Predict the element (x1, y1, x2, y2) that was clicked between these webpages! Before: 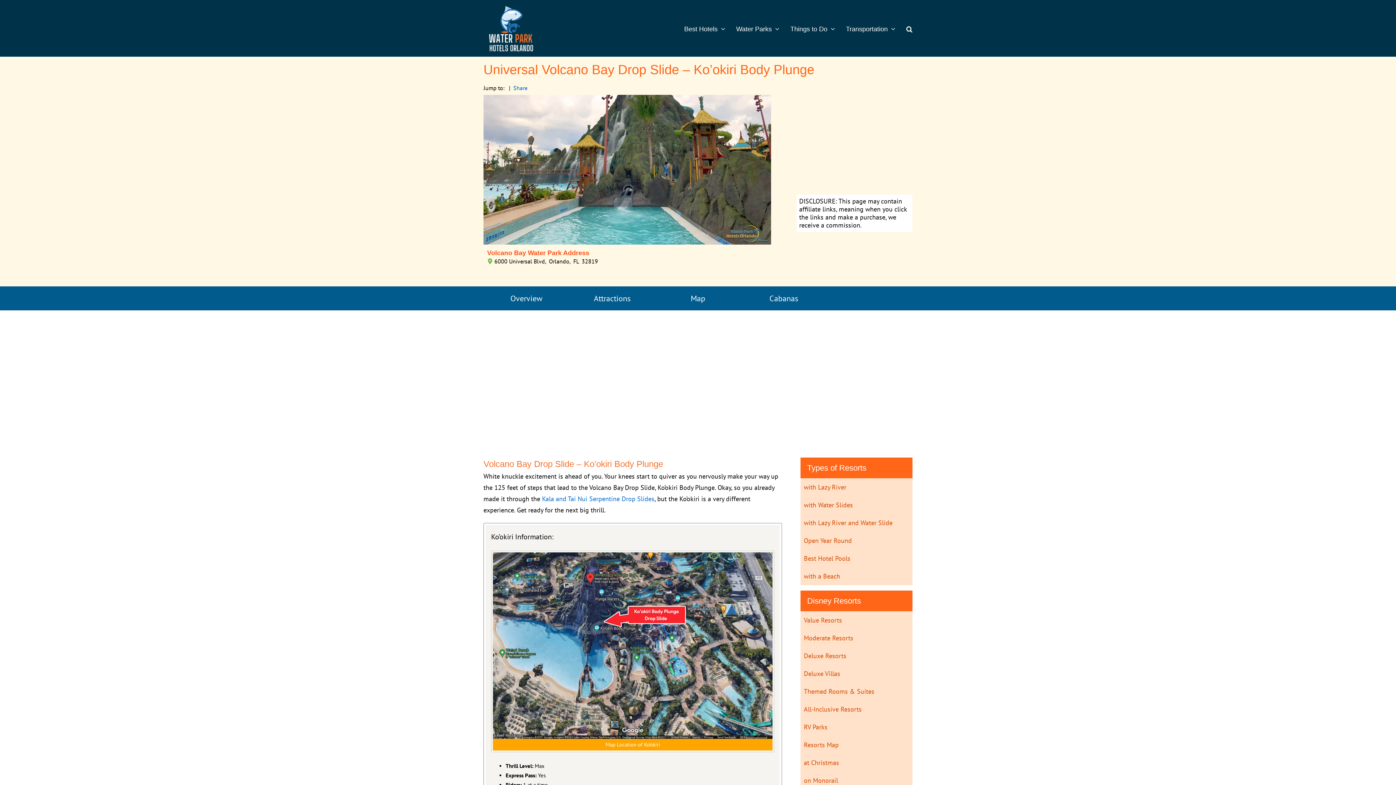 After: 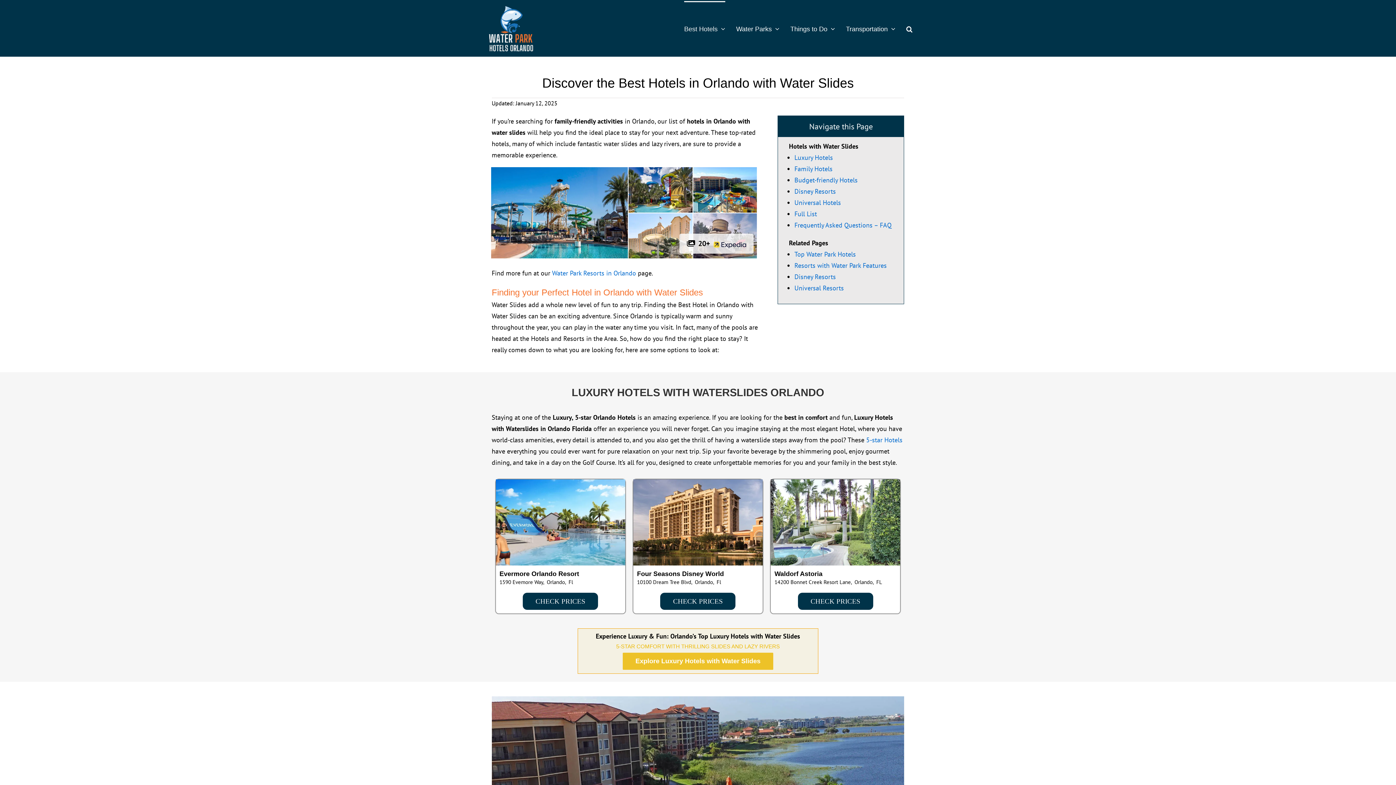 Action: bbox: (804, 501, 853, 509) label: with Water Slides